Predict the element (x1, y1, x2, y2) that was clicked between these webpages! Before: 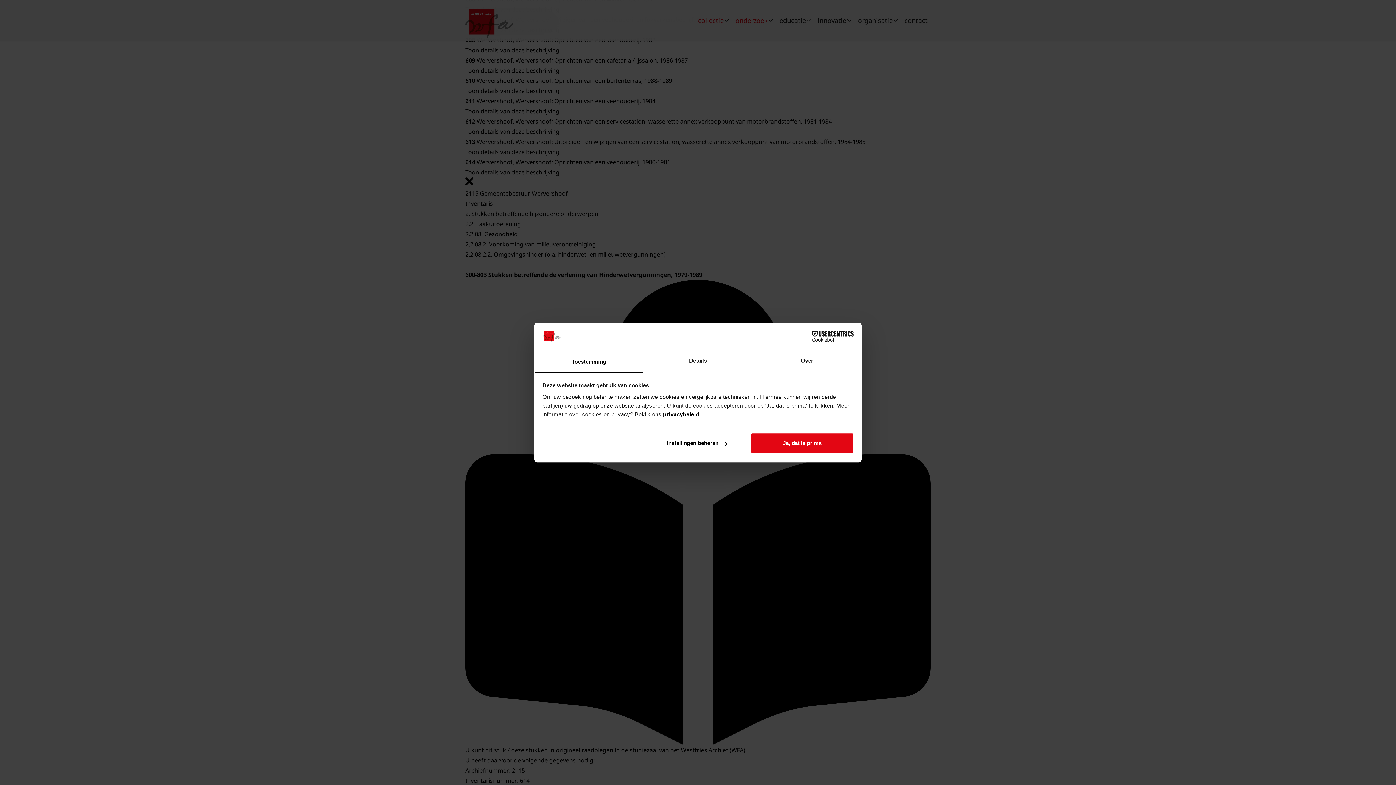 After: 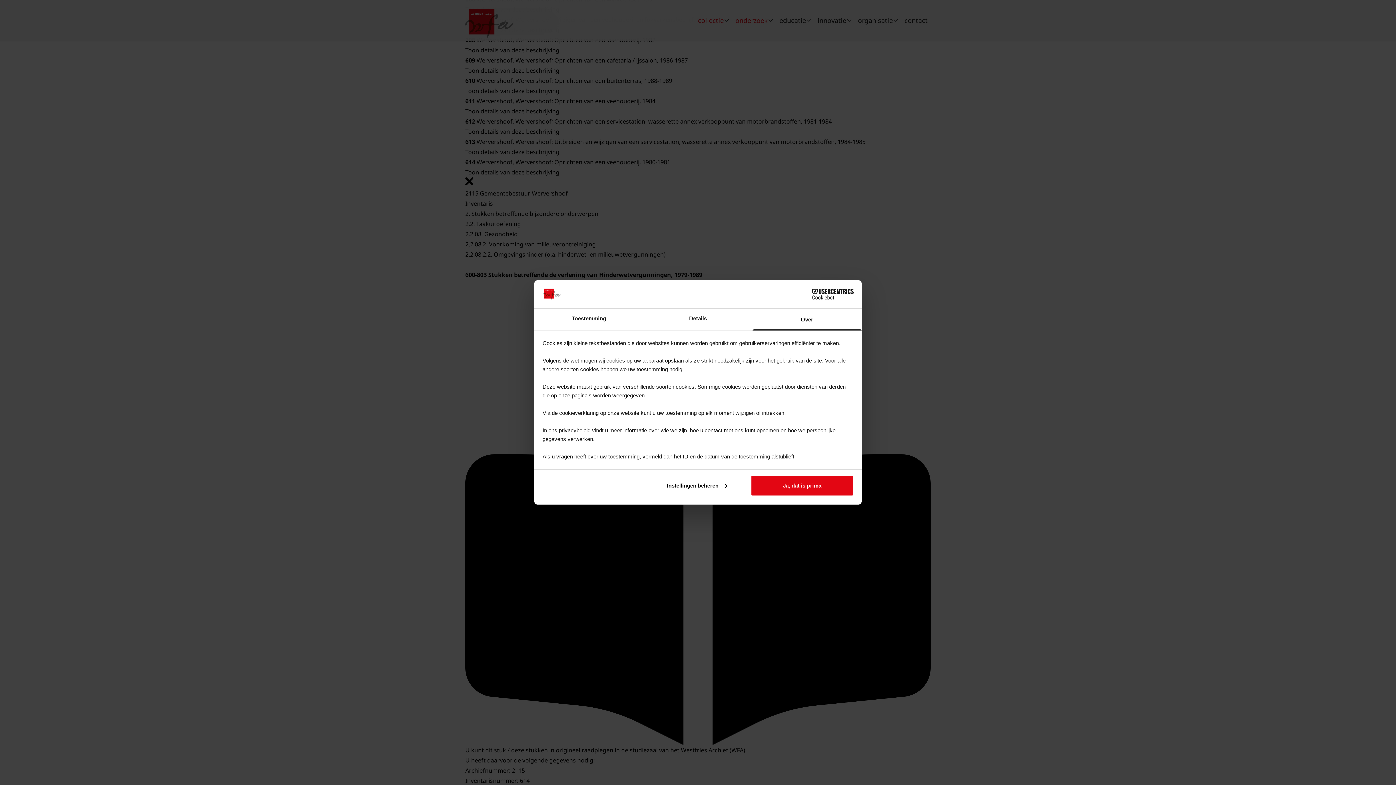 Action: label: Over bbox: (752, 351, 861, 372)